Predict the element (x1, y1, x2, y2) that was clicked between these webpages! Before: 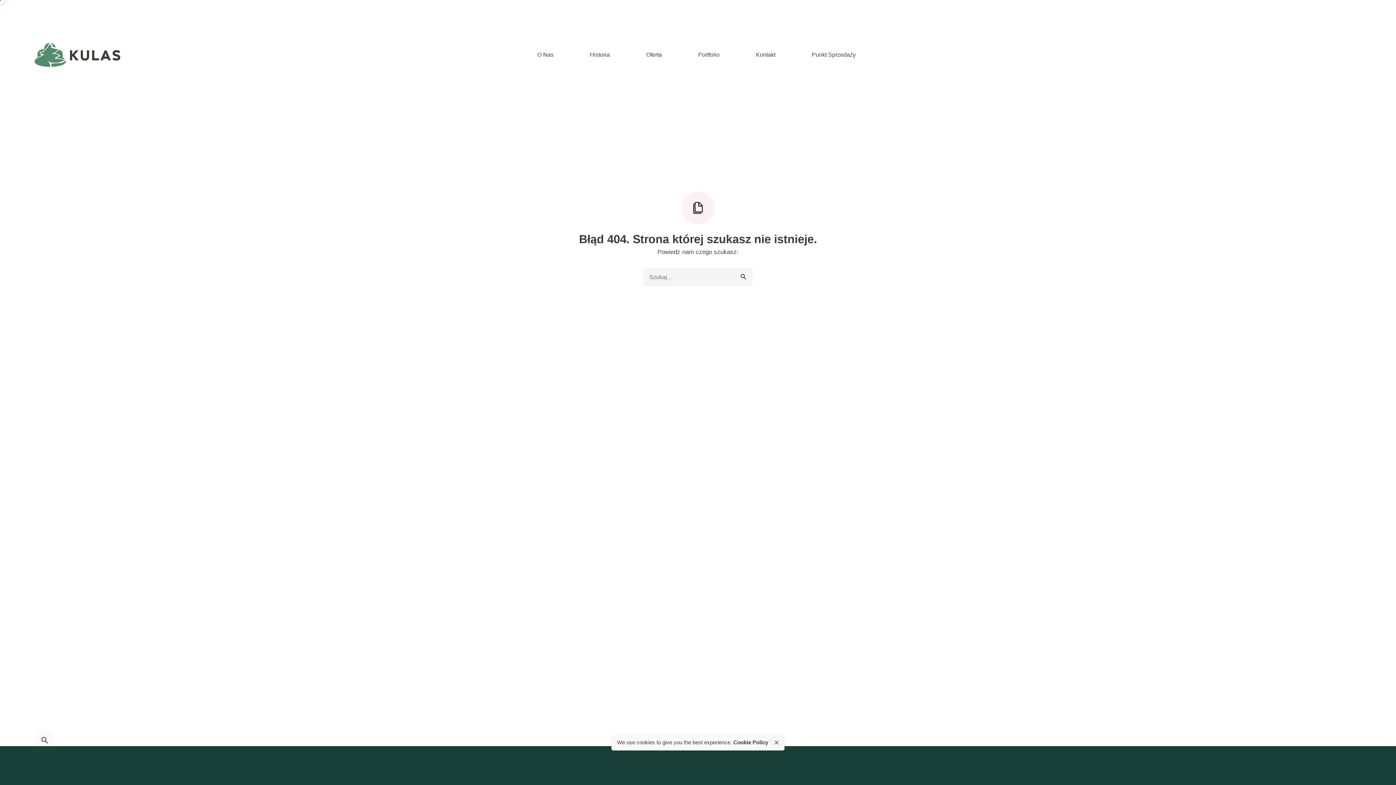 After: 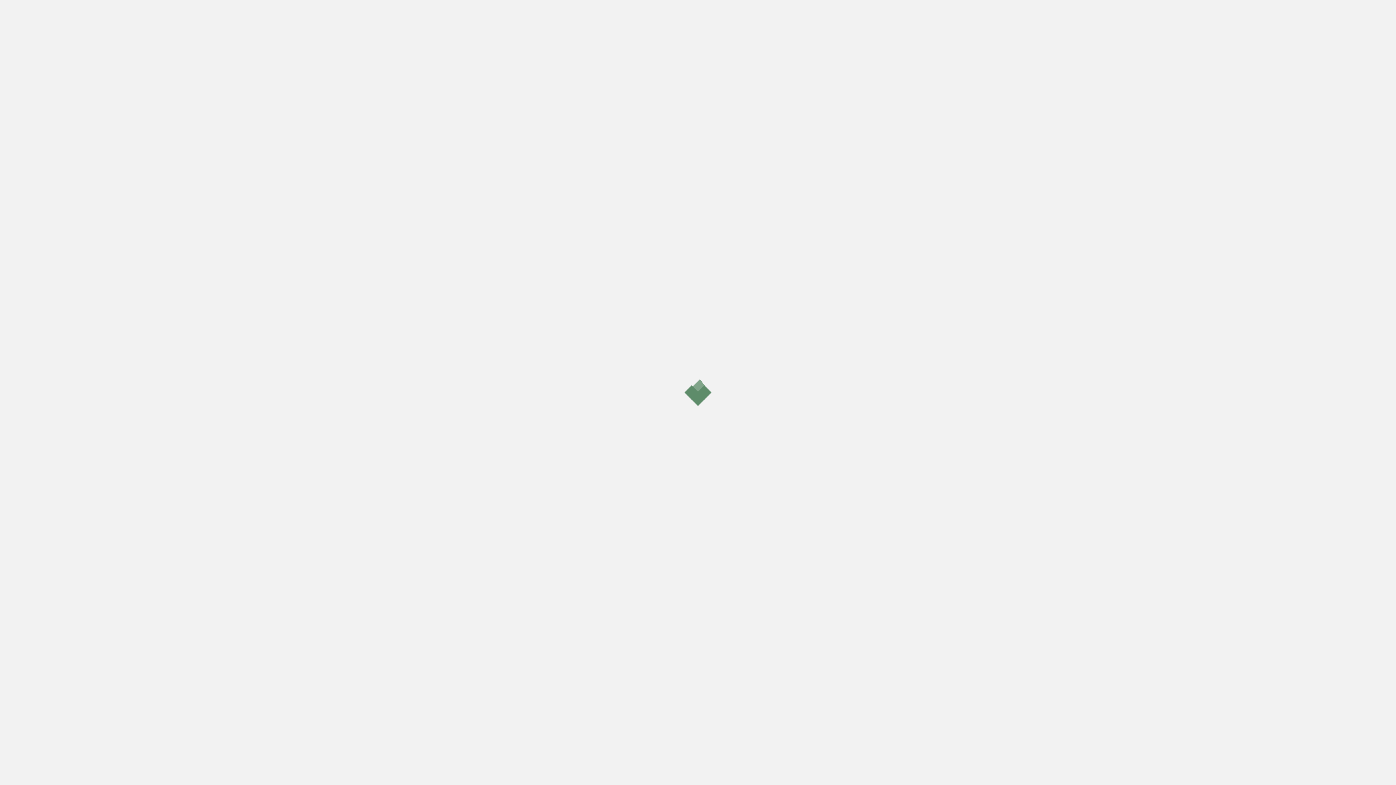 Action: bbox: (34, 42, 120, 66)